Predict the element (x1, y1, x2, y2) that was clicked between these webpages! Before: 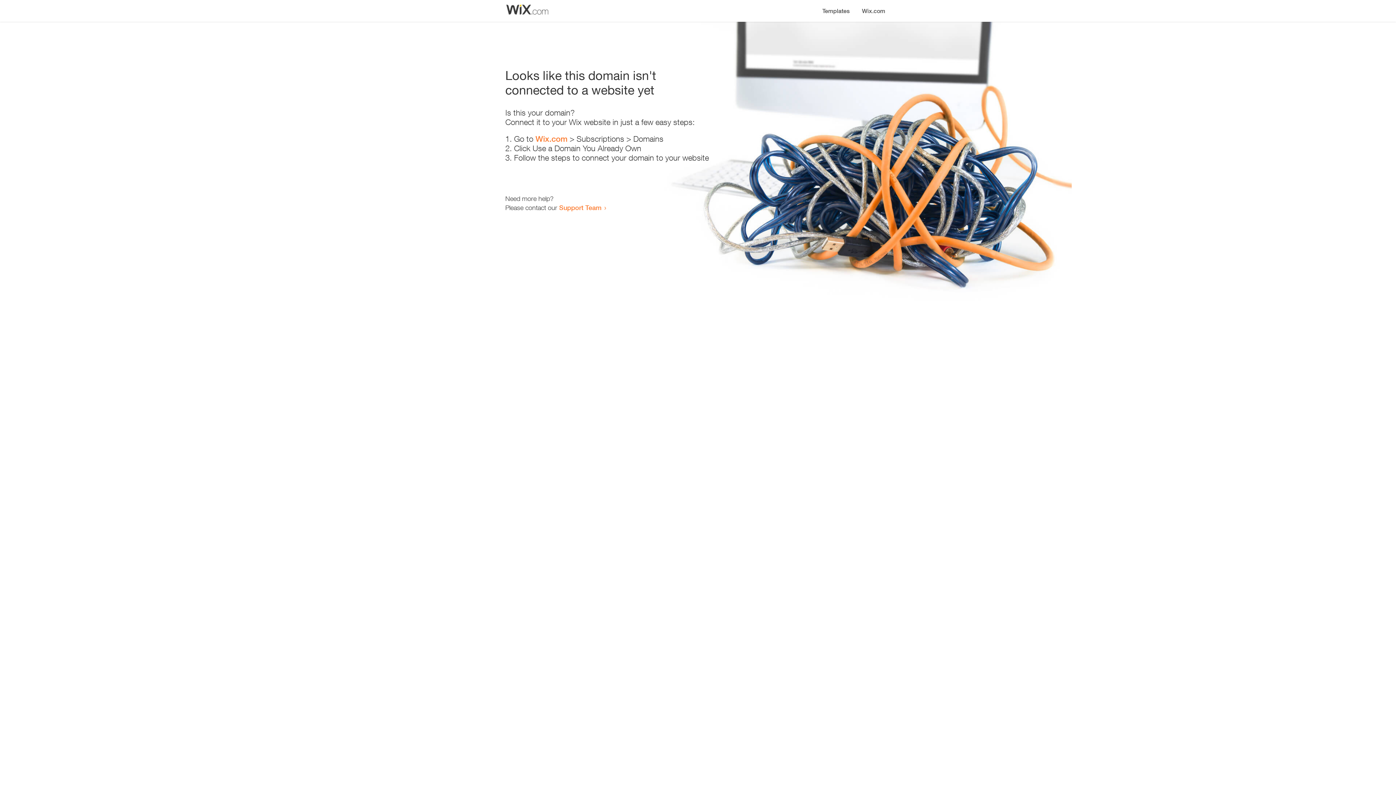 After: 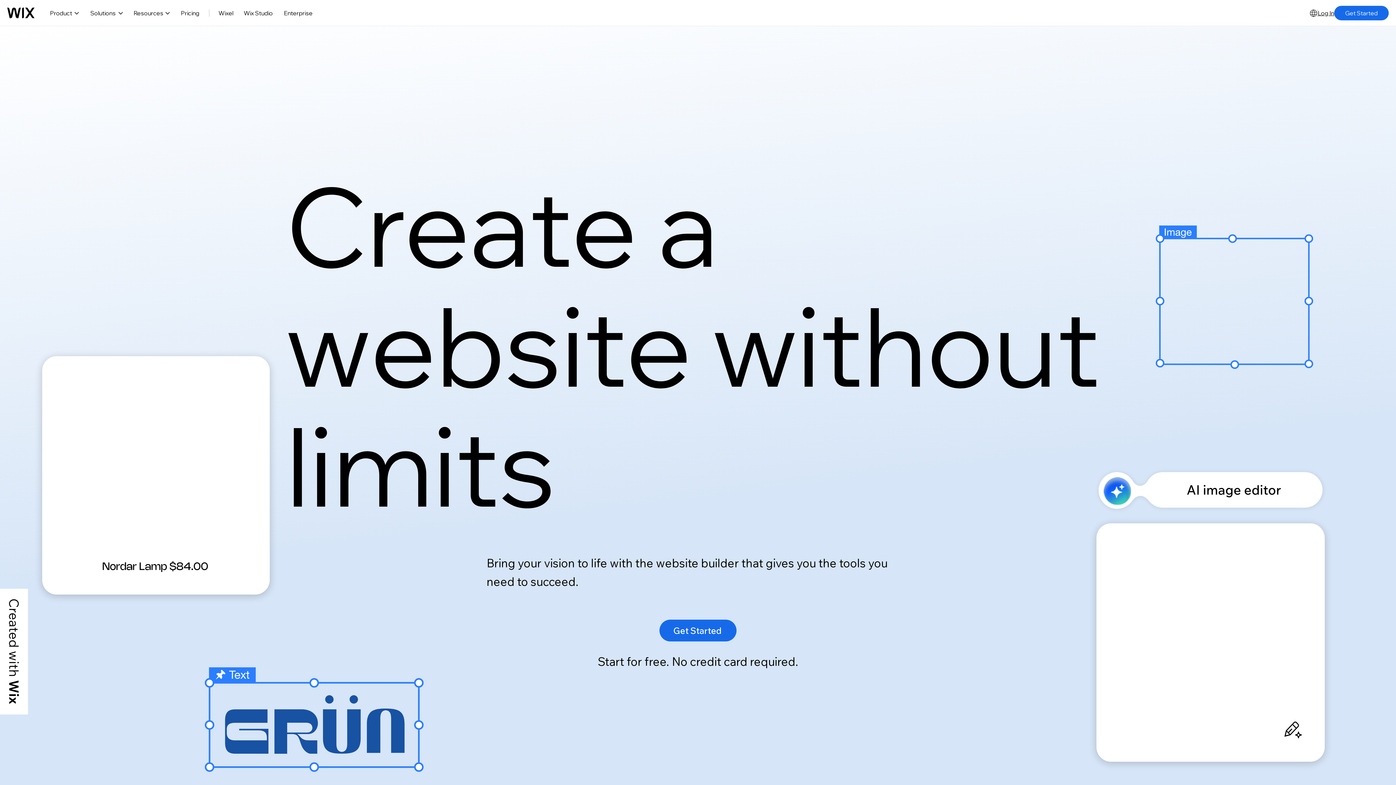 Action: bbox: (535, 134, 567, 143) label: Wix.com